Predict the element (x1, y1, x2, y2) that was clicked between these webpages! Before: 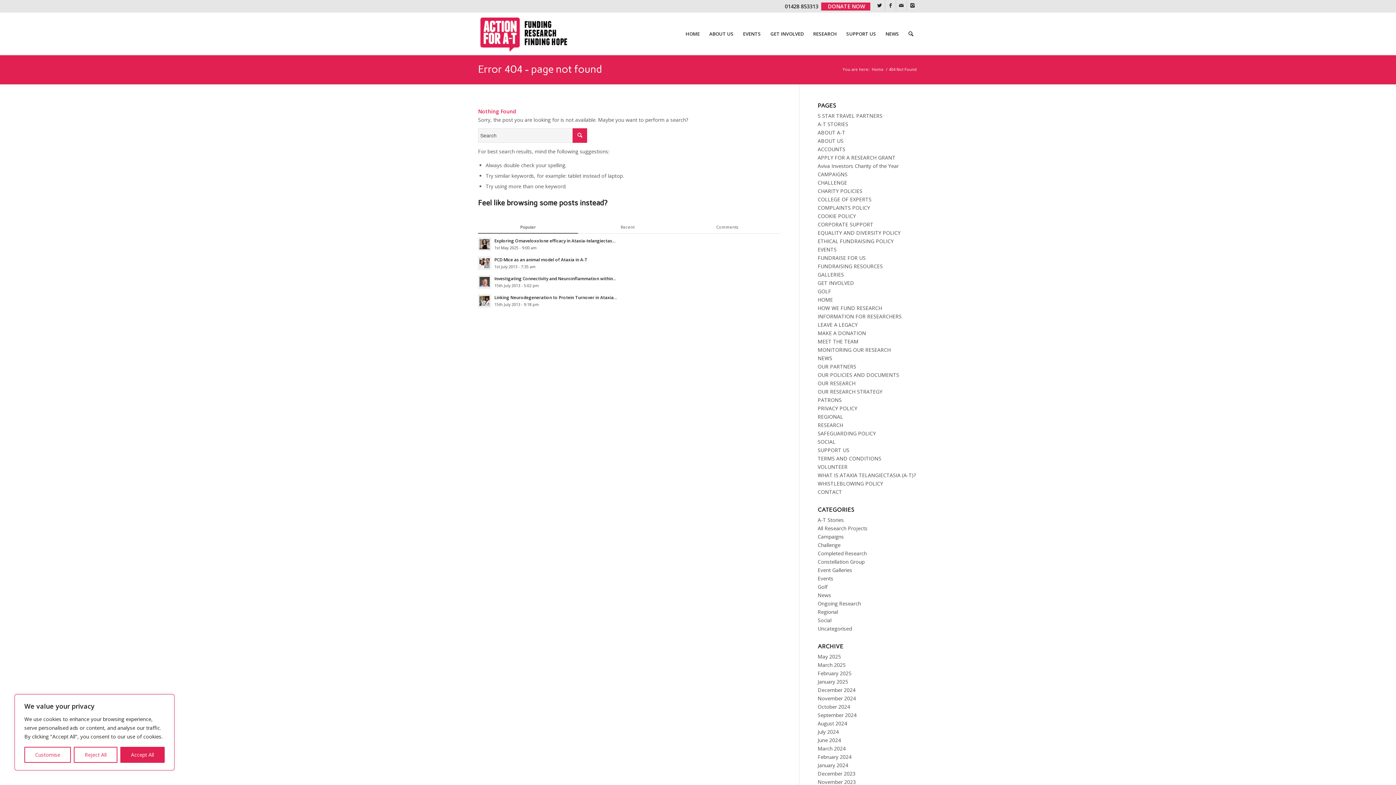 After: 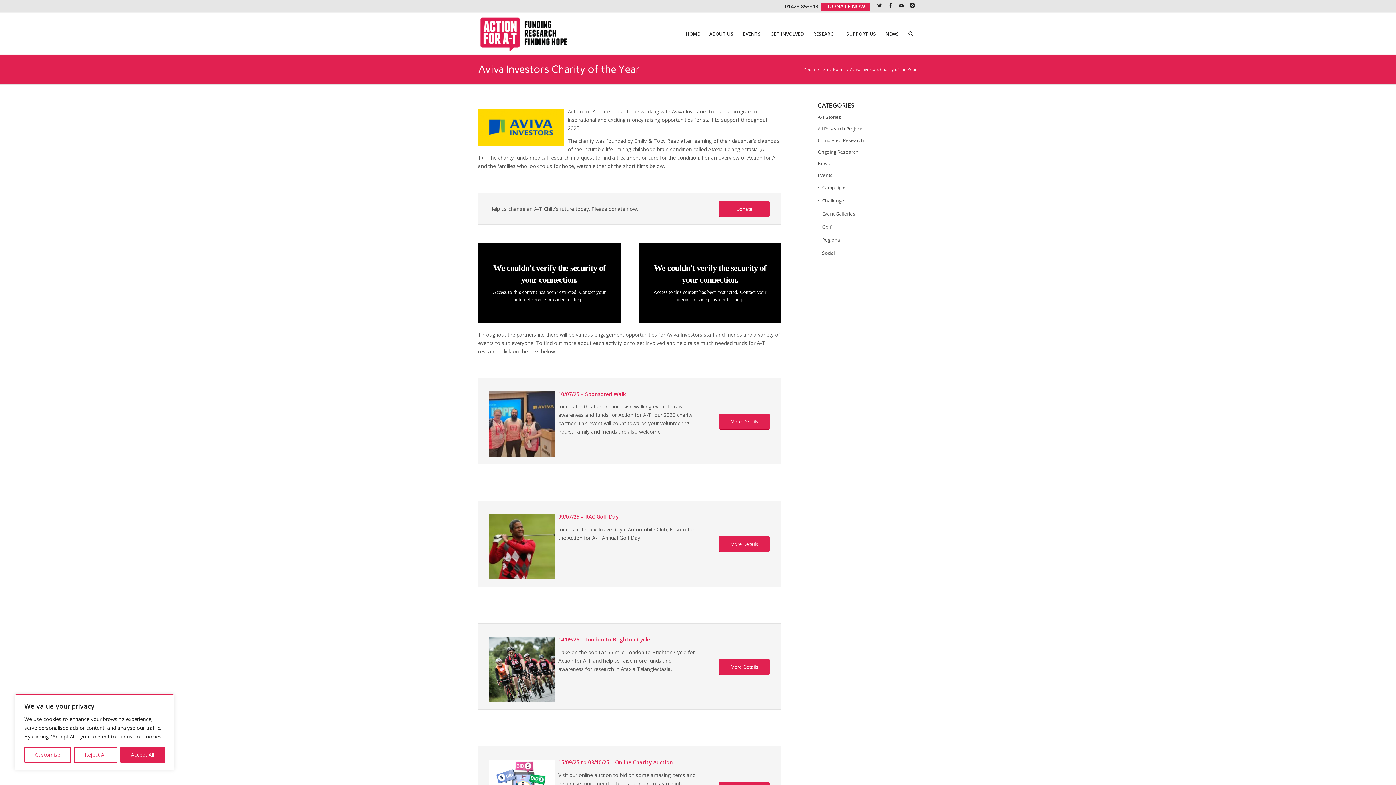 Action: label: Aviva Investors Charity of the Year bbox: (817, 162, 899, 169)